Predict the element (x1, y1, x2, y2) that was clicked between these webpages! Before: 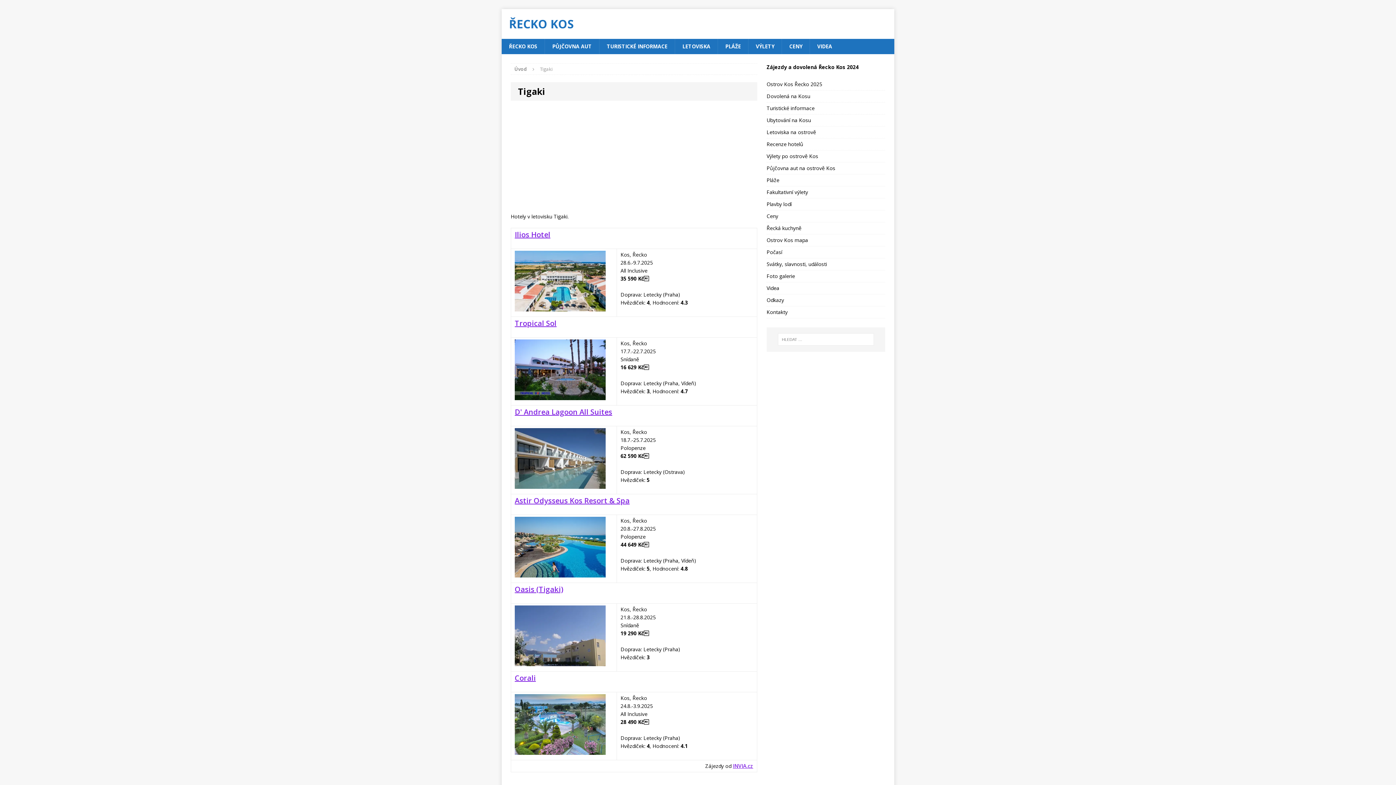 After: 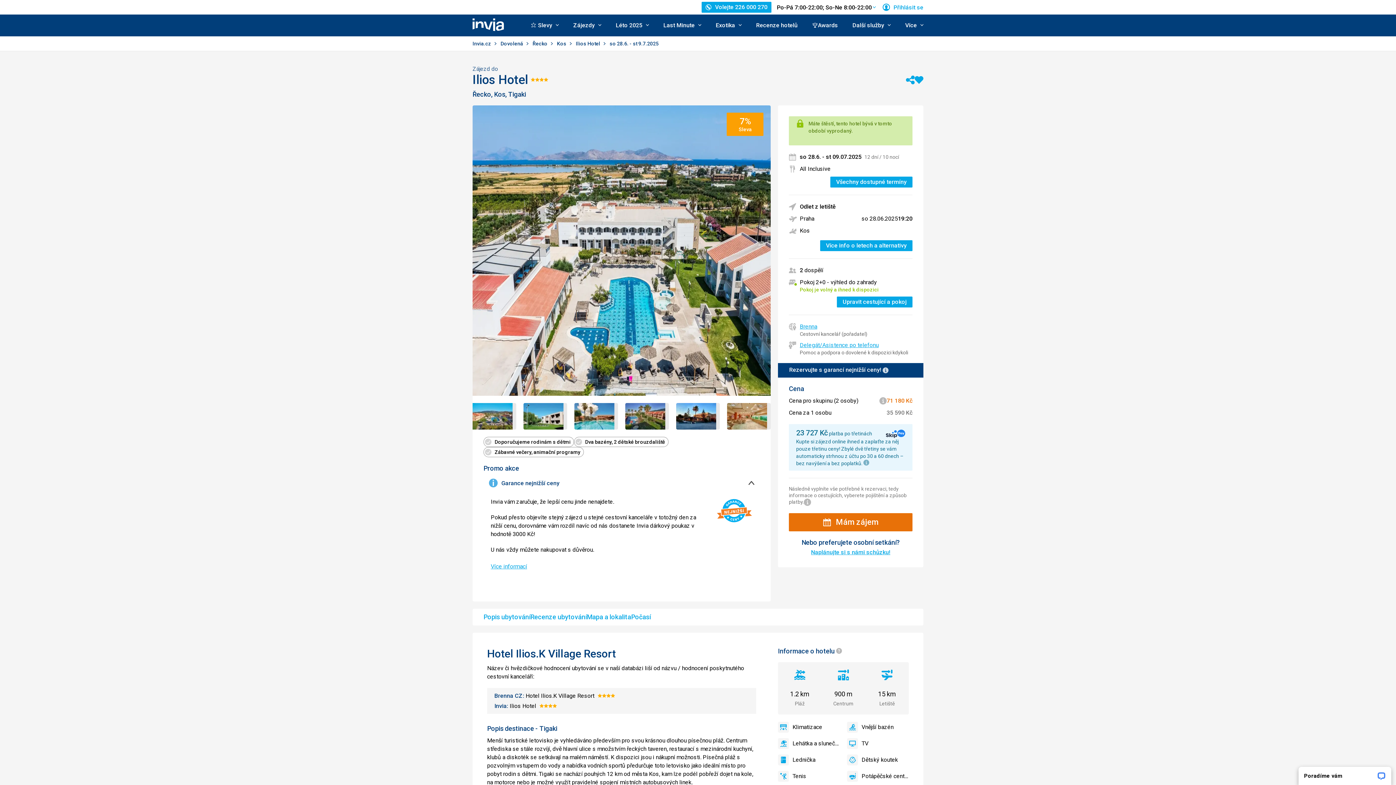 Action: label: Ilios Hotel bbox: (514, 229, 550, 239)